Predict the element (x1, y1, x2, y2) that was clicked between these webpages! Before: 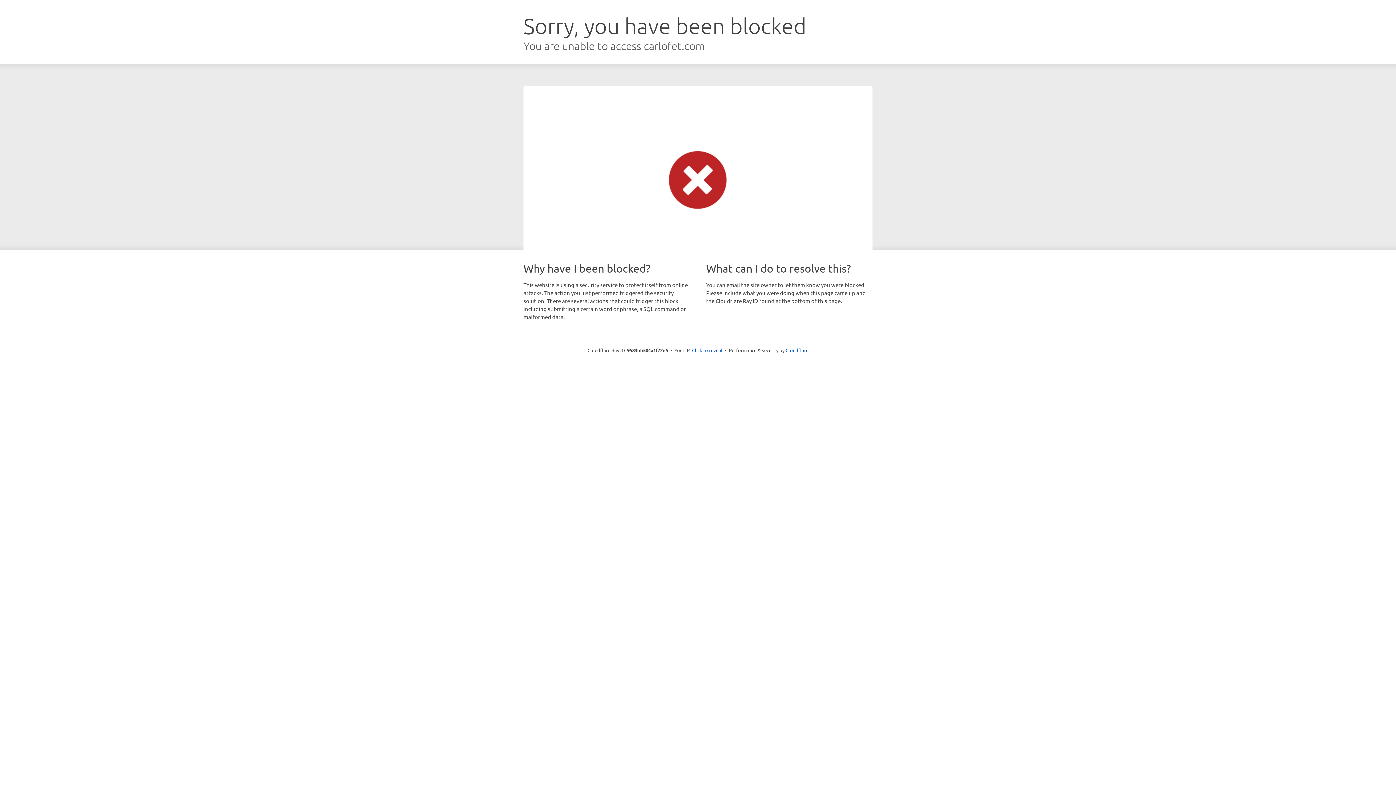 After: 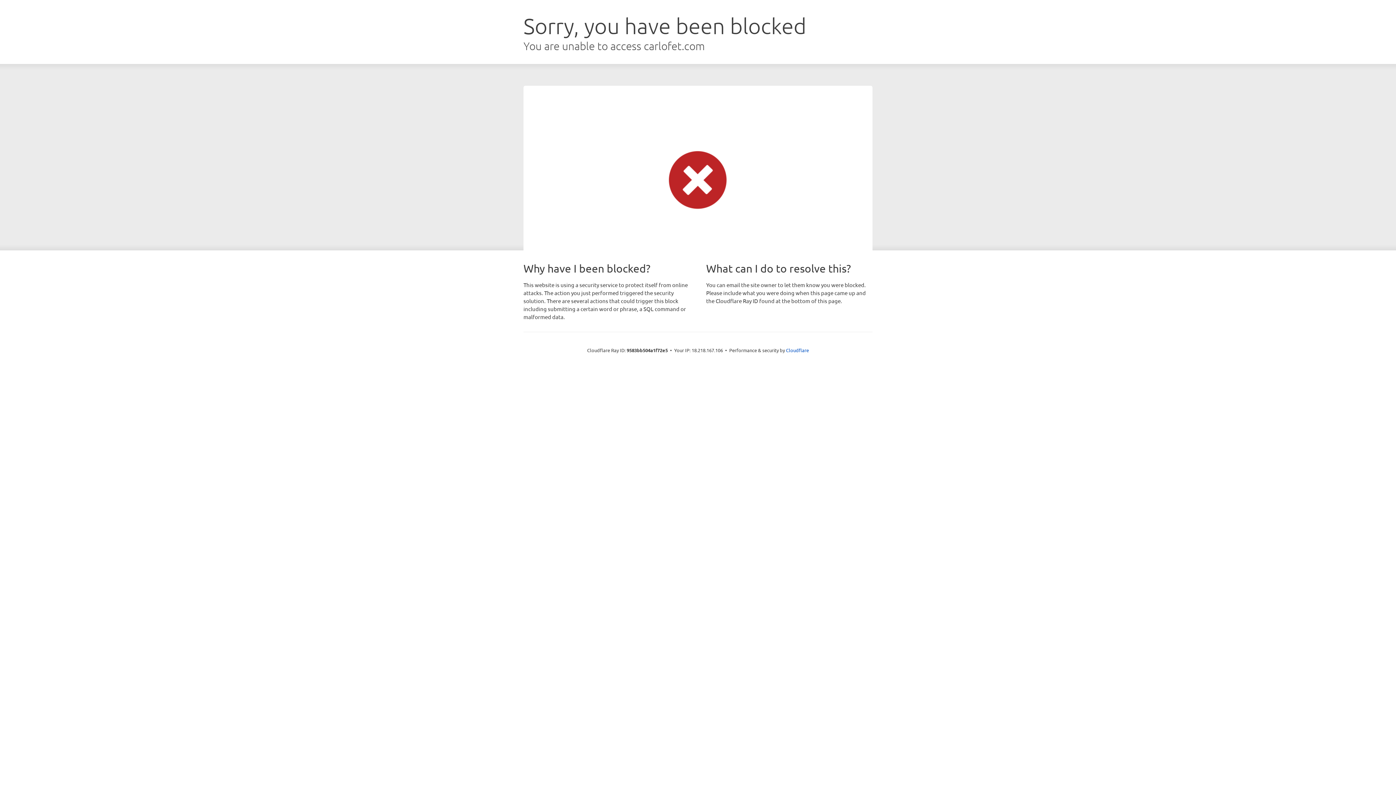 Action: label: Click to reveal bbox: (692, 346, 722, 353)